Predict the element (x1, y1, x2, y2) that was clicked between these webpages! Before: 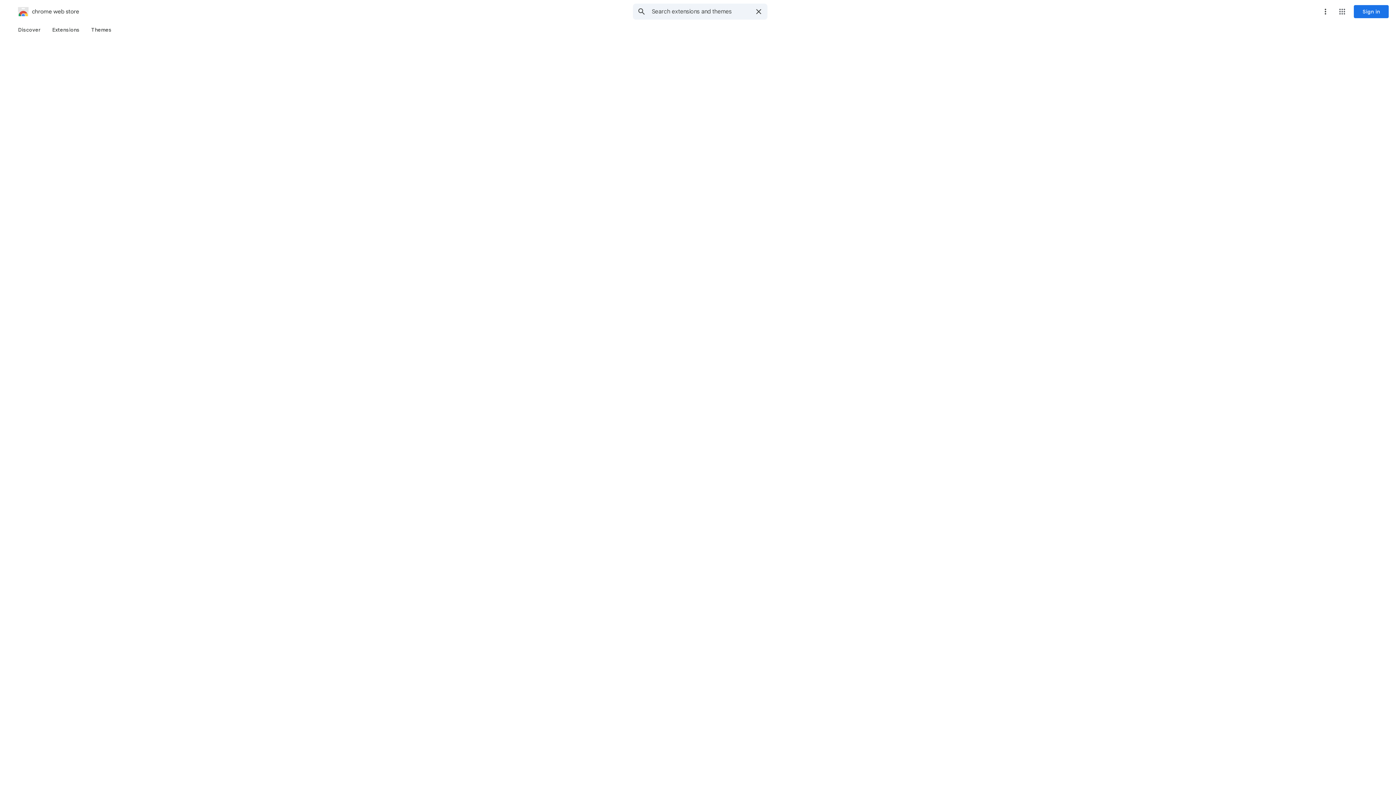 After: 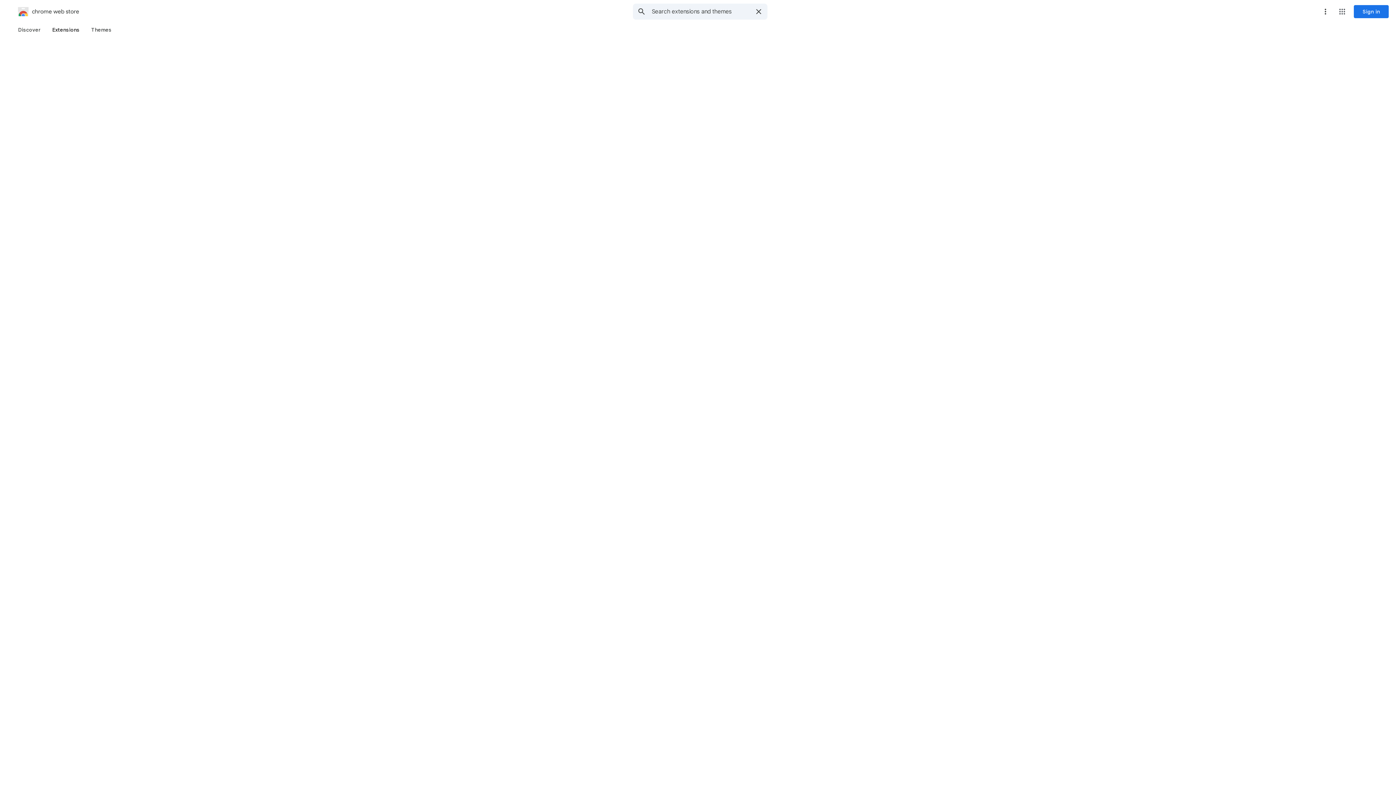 Action: bbox: (46, 23, 85, 36) label: Extensions